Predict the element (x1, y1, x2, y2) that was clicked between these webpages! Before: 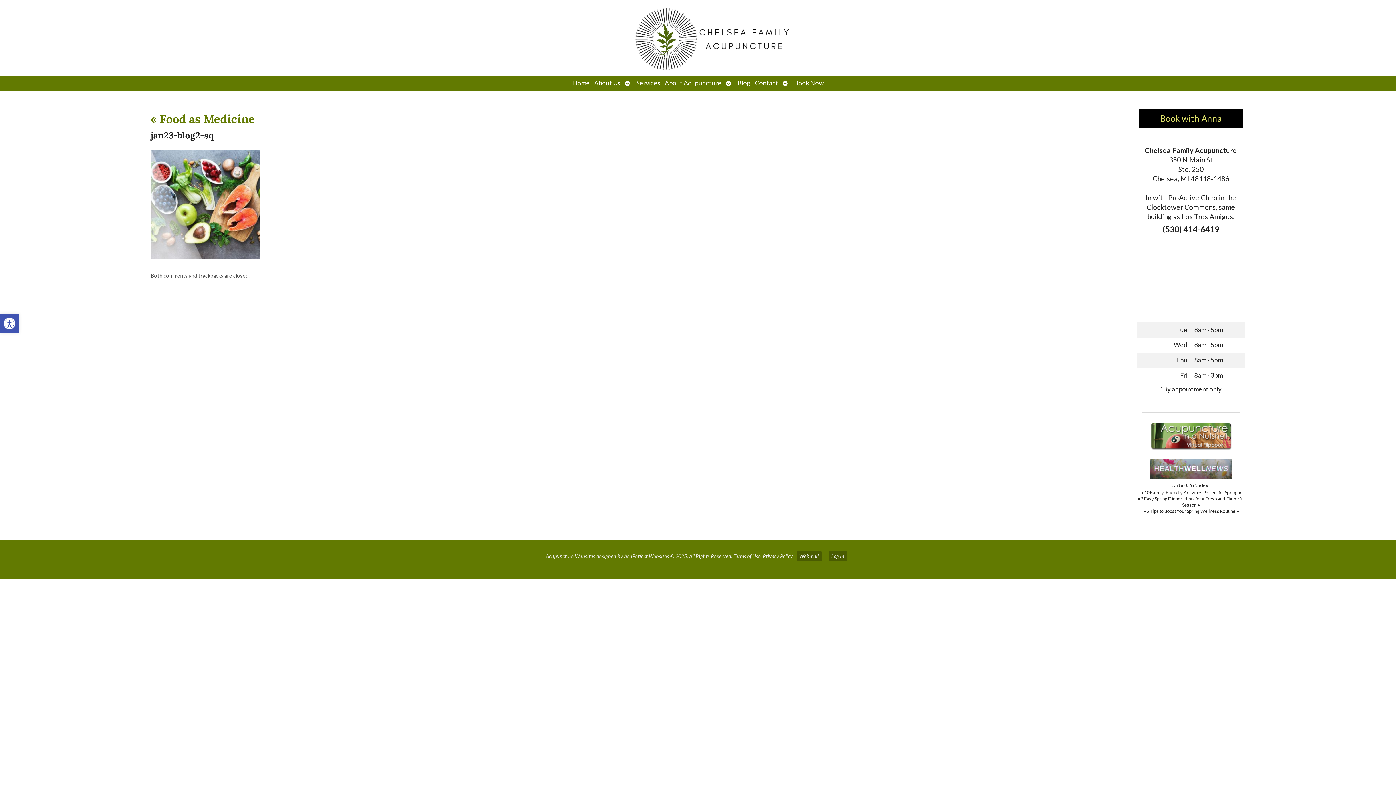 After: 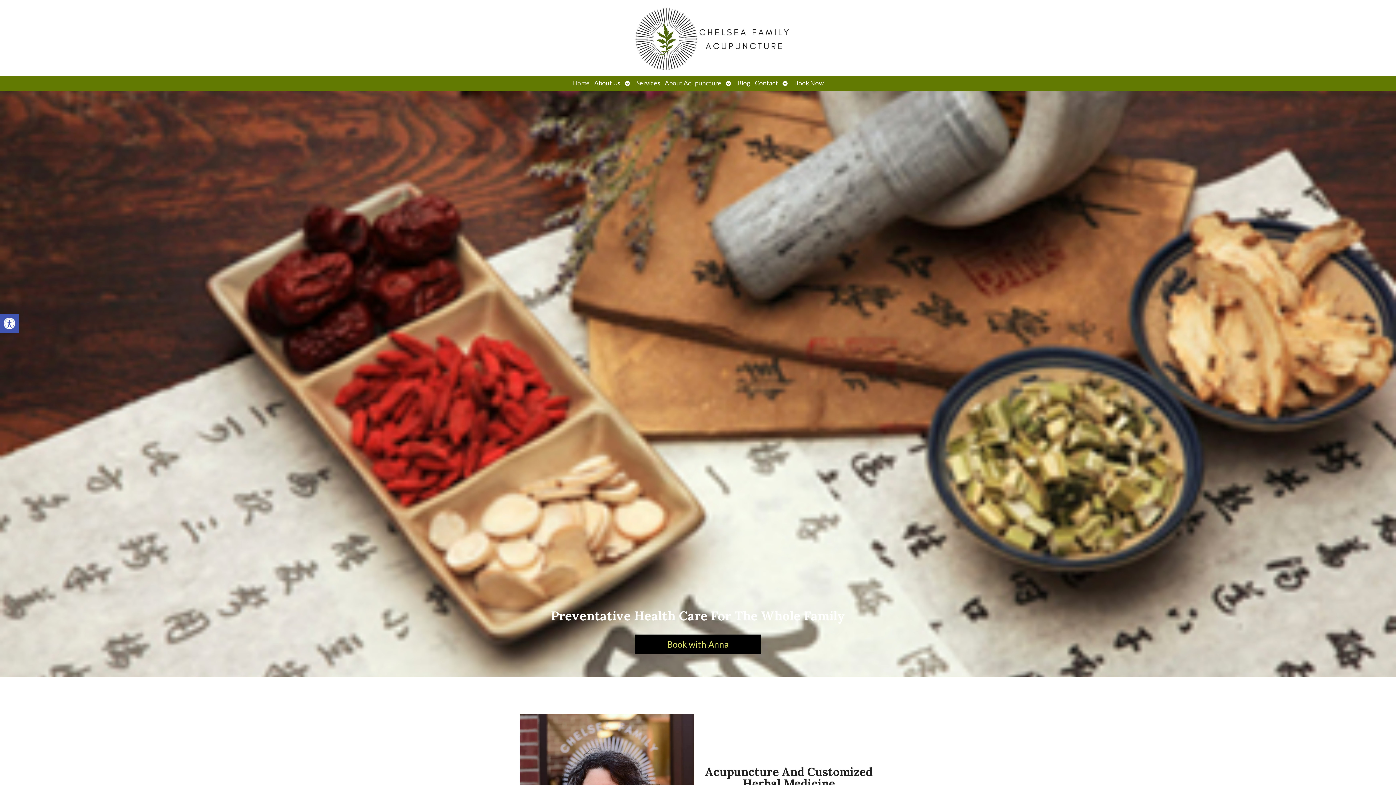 Action: bbox: (570, 75, 592, 91) label: Home